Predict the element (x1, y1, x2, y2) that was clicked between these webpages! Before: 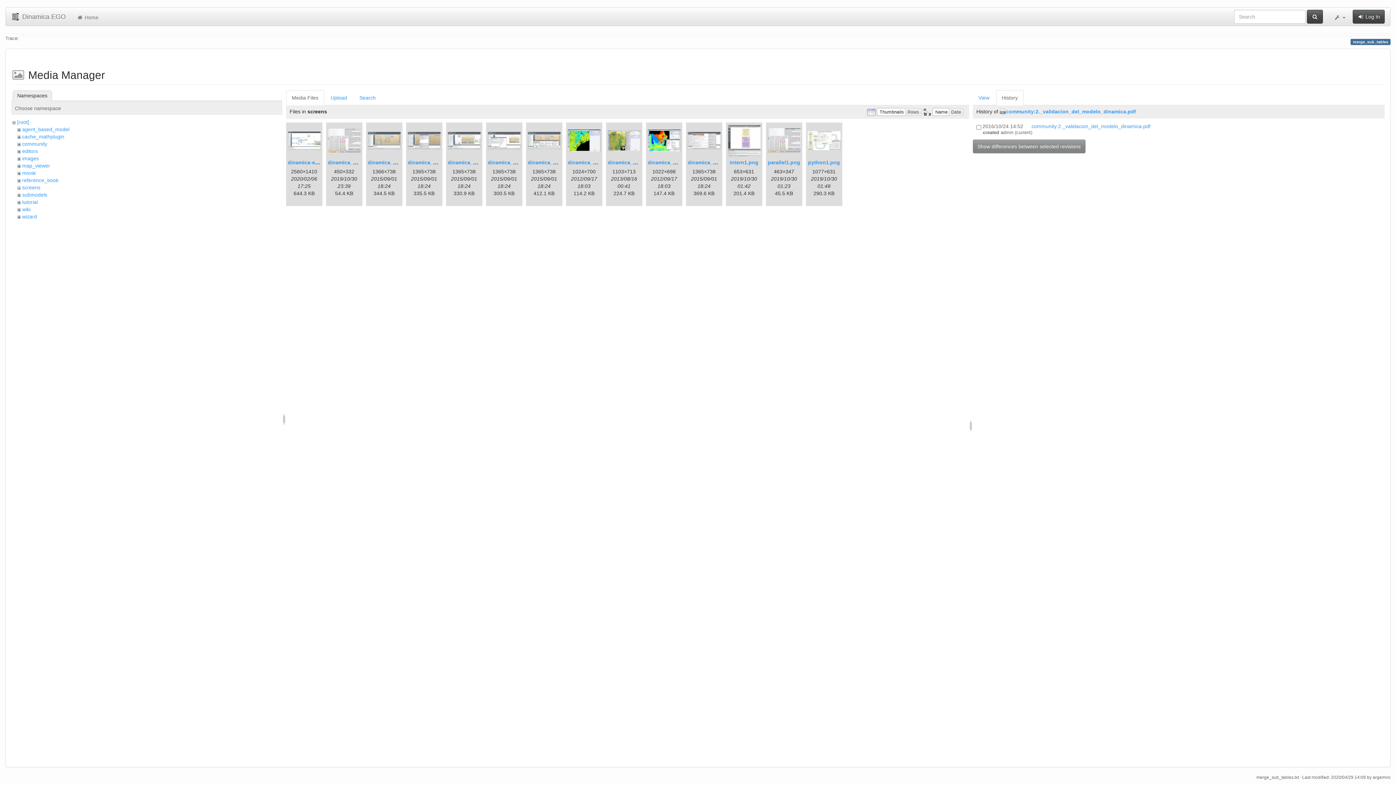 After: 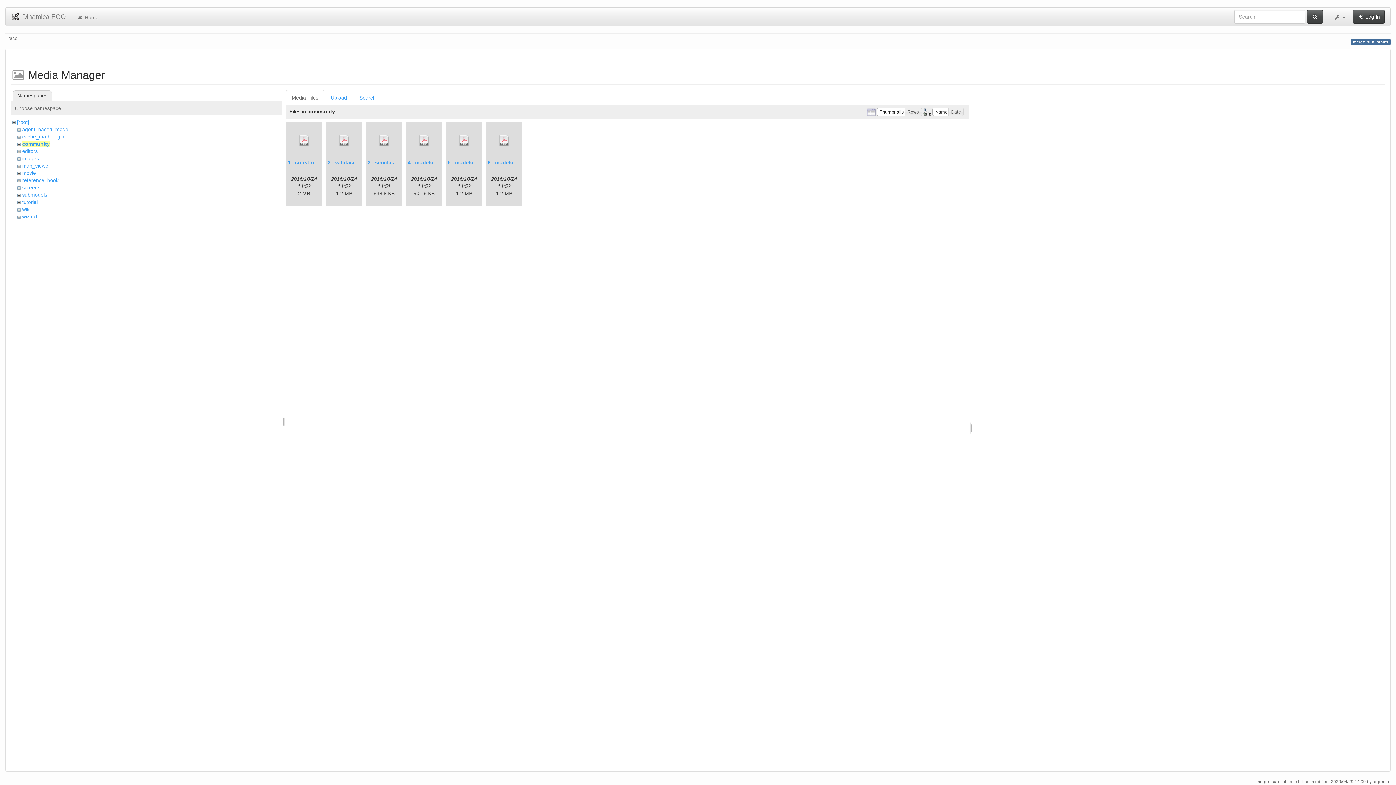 Action: label: community bbox: (22, 141, 47, 147)